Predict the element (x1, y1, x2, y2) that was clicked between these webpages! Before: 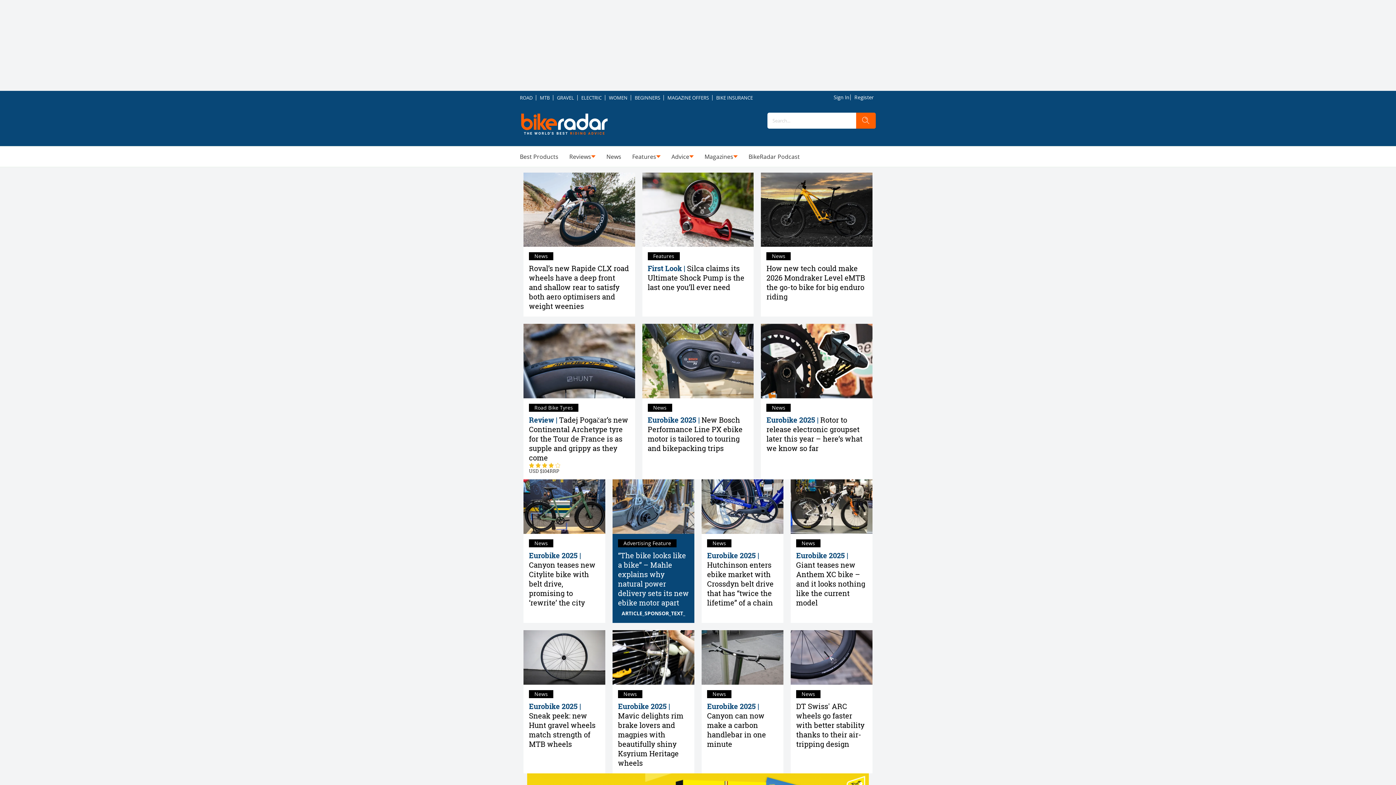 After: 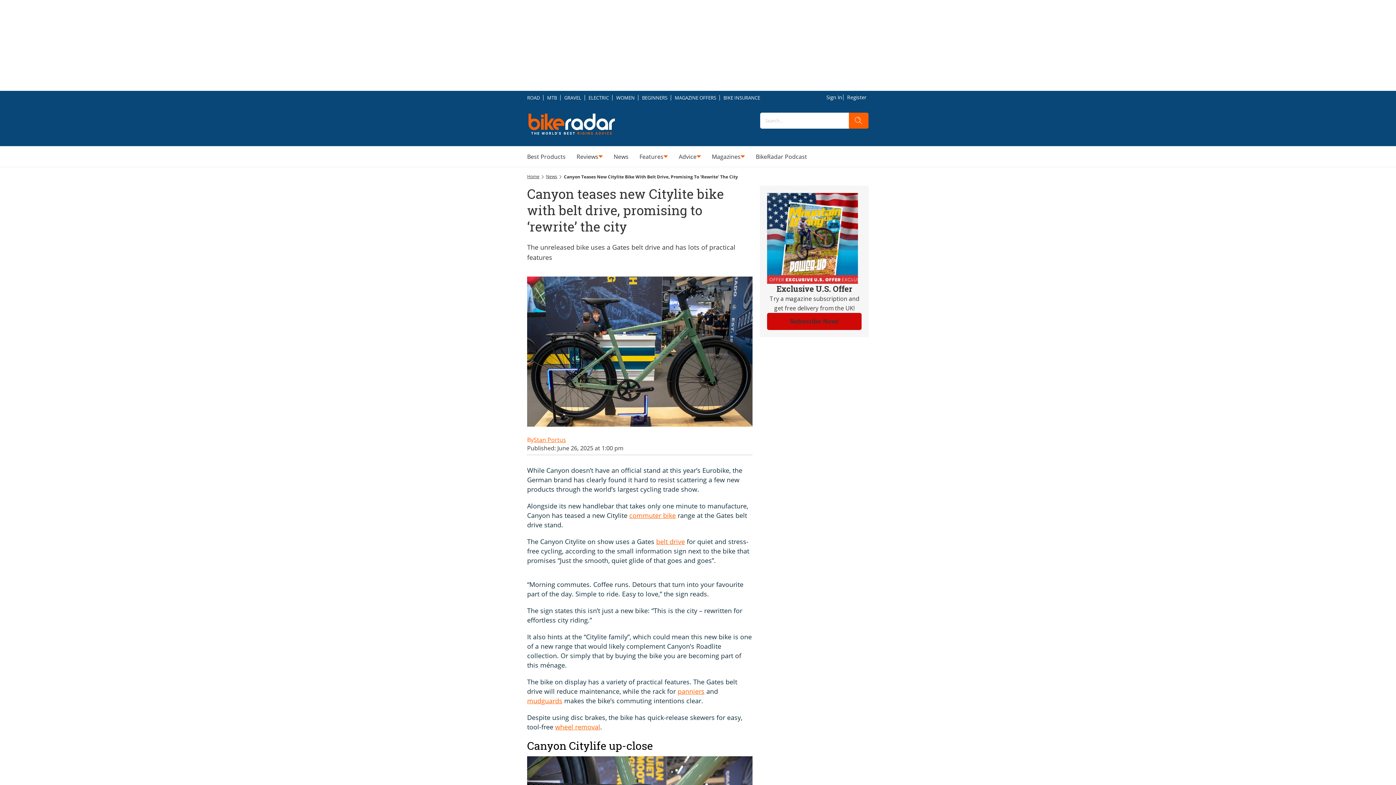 Action: bbox: (523, 479, 605, 534)